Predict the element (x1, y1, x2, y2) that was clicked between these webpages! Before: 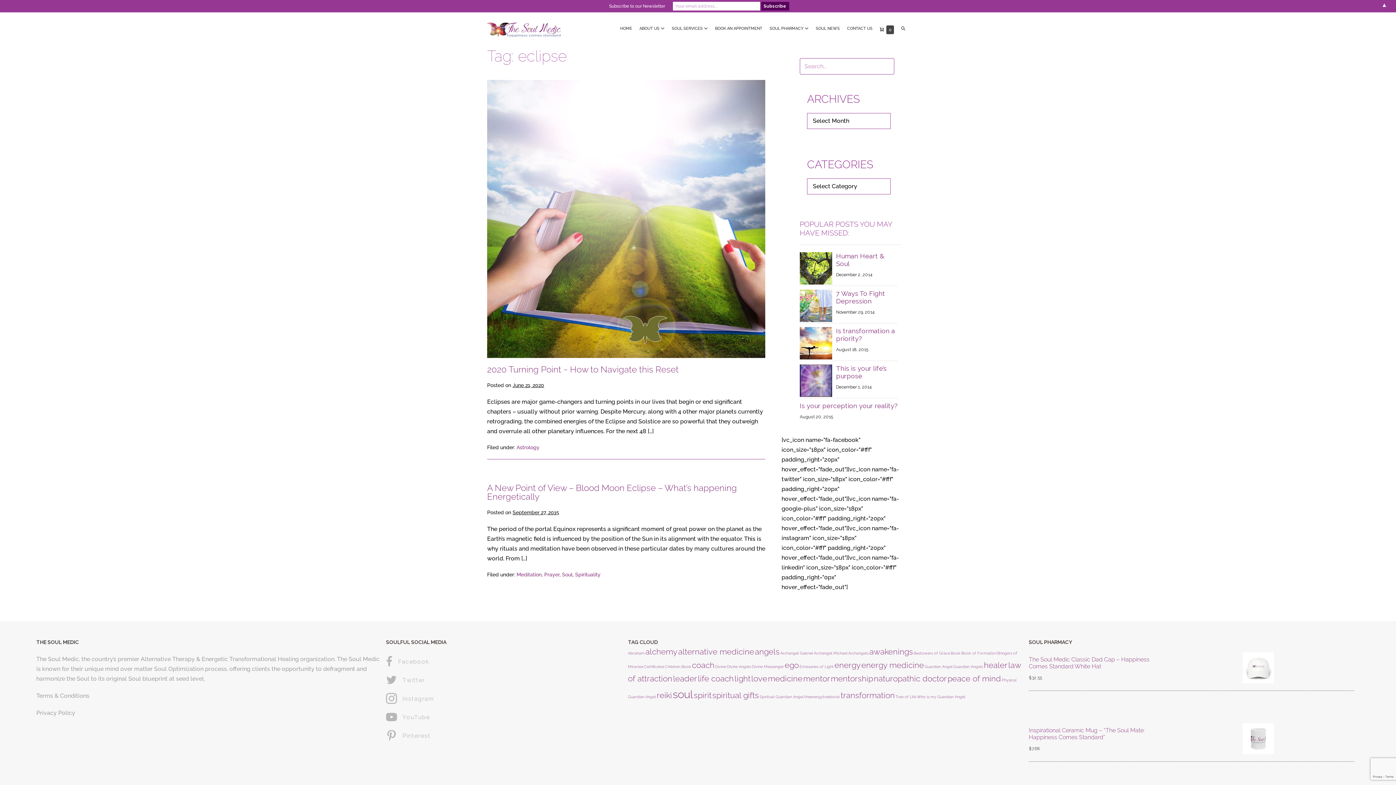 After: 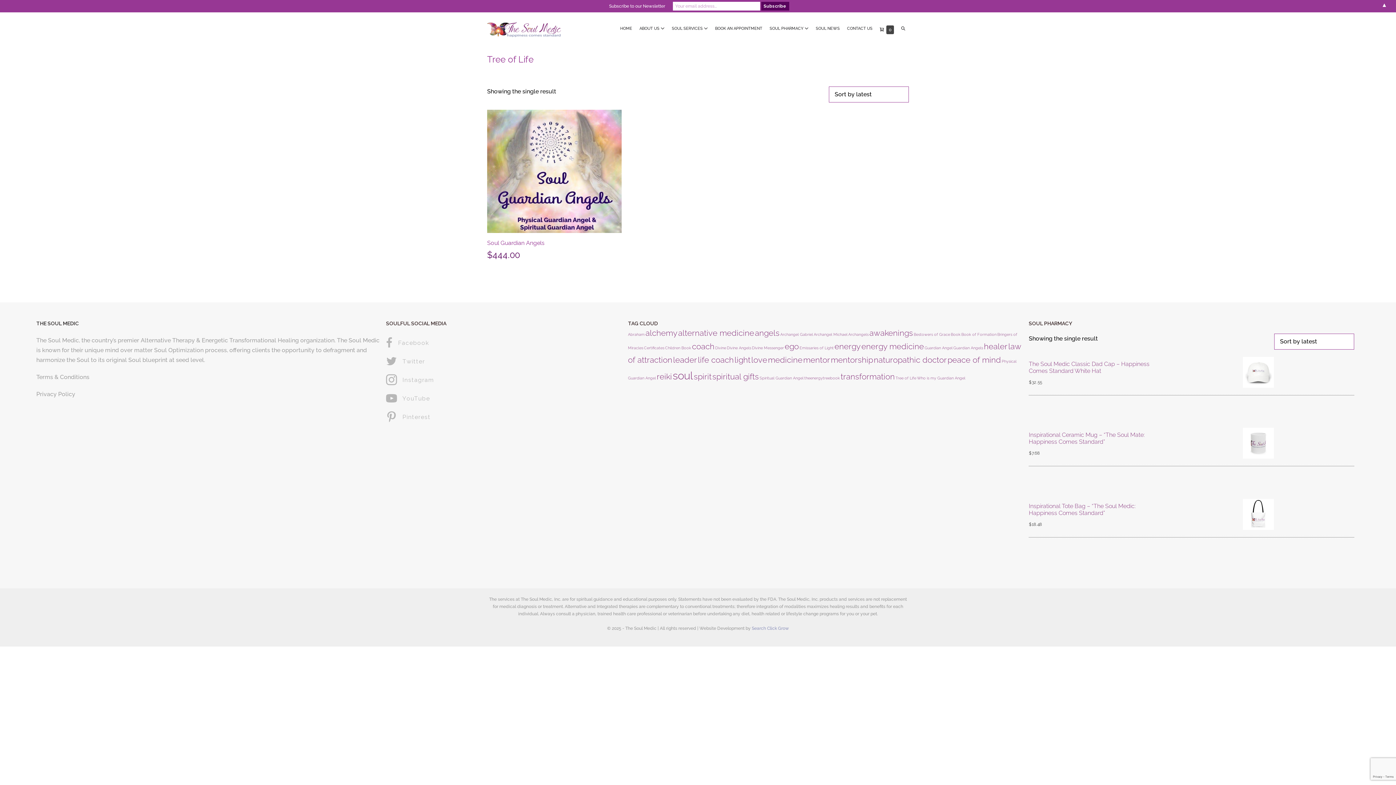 Action: bbox: (895, 694, 916, 699) label: Tree of Life (1 product)